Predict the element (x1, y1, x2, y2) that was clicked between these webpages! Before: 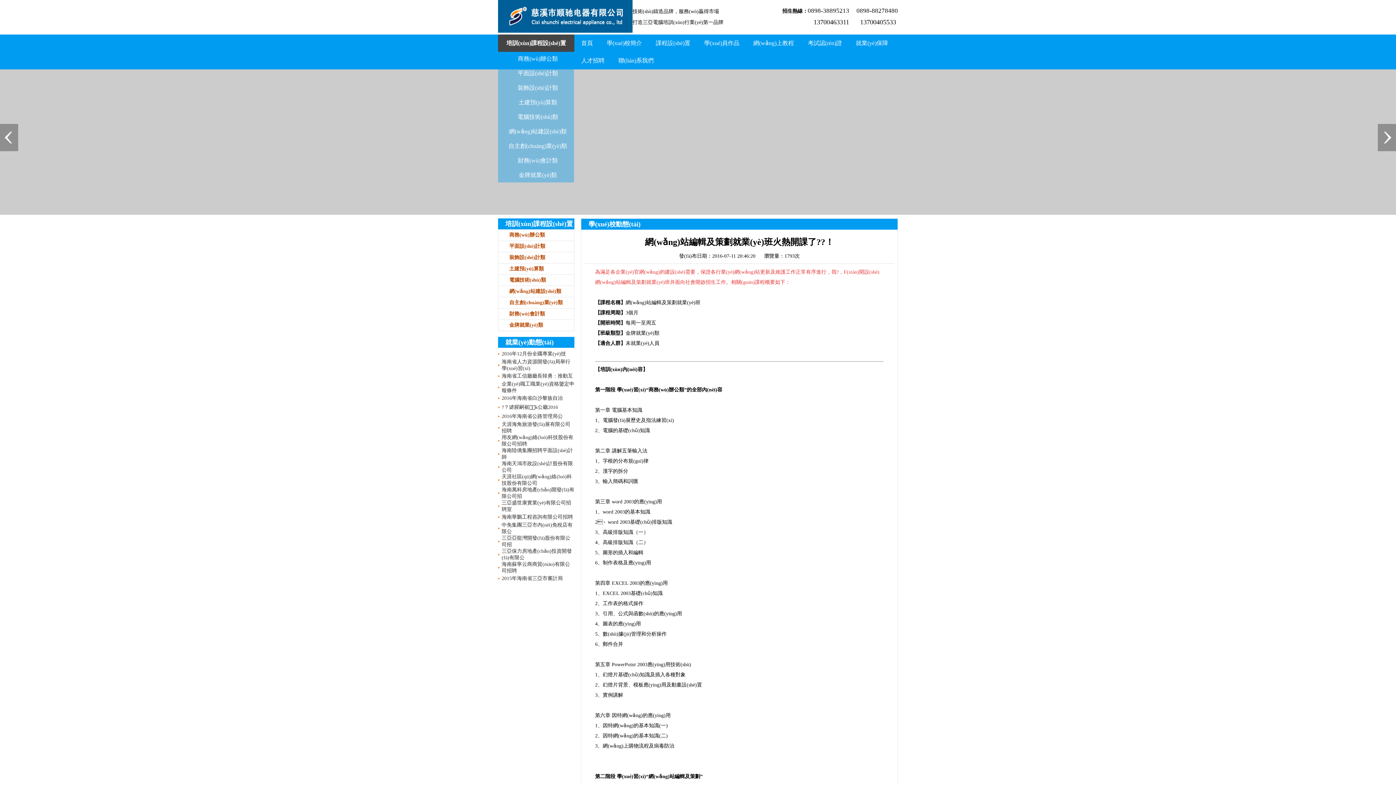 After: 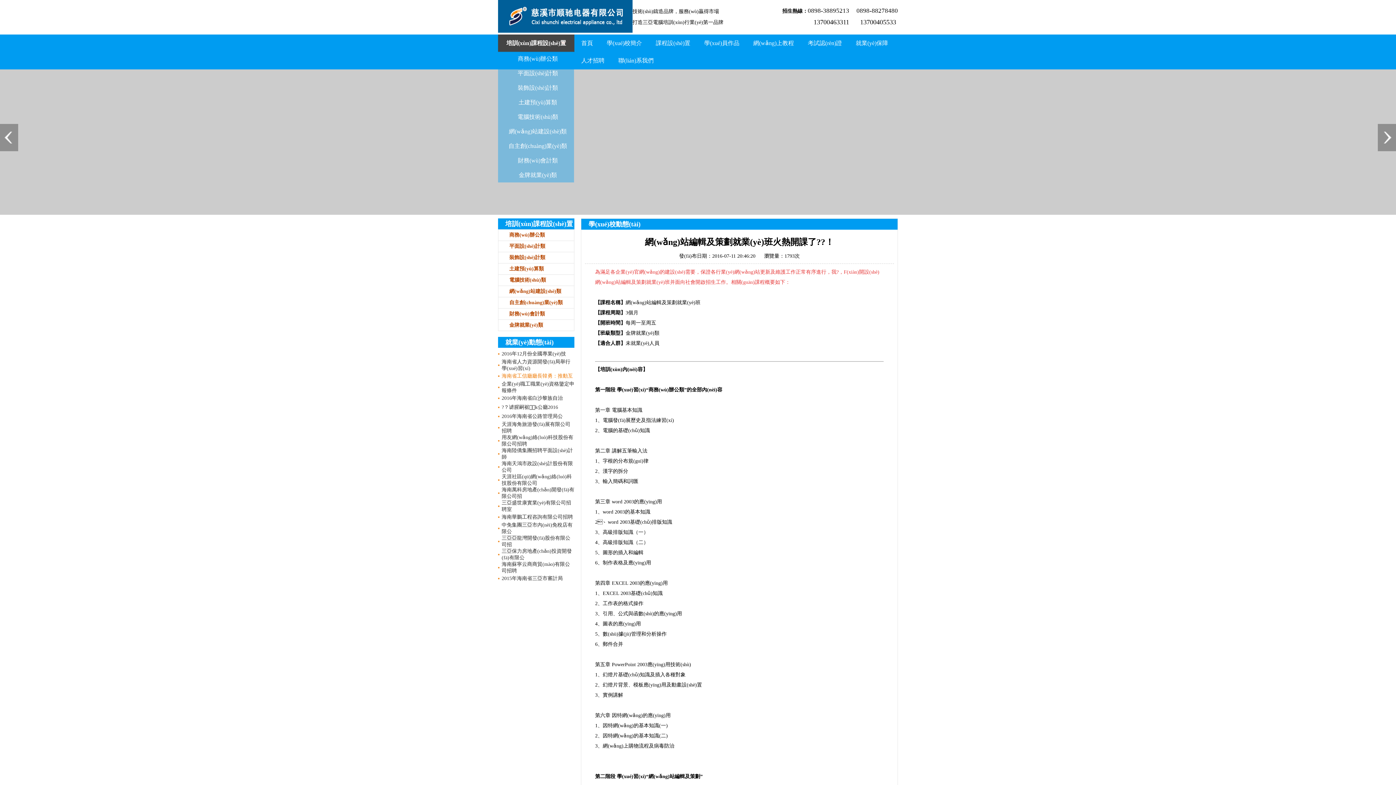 Action: bbox: (501, 373, 573, 378) label: 海南省工信廳廳長韓勇：推動互